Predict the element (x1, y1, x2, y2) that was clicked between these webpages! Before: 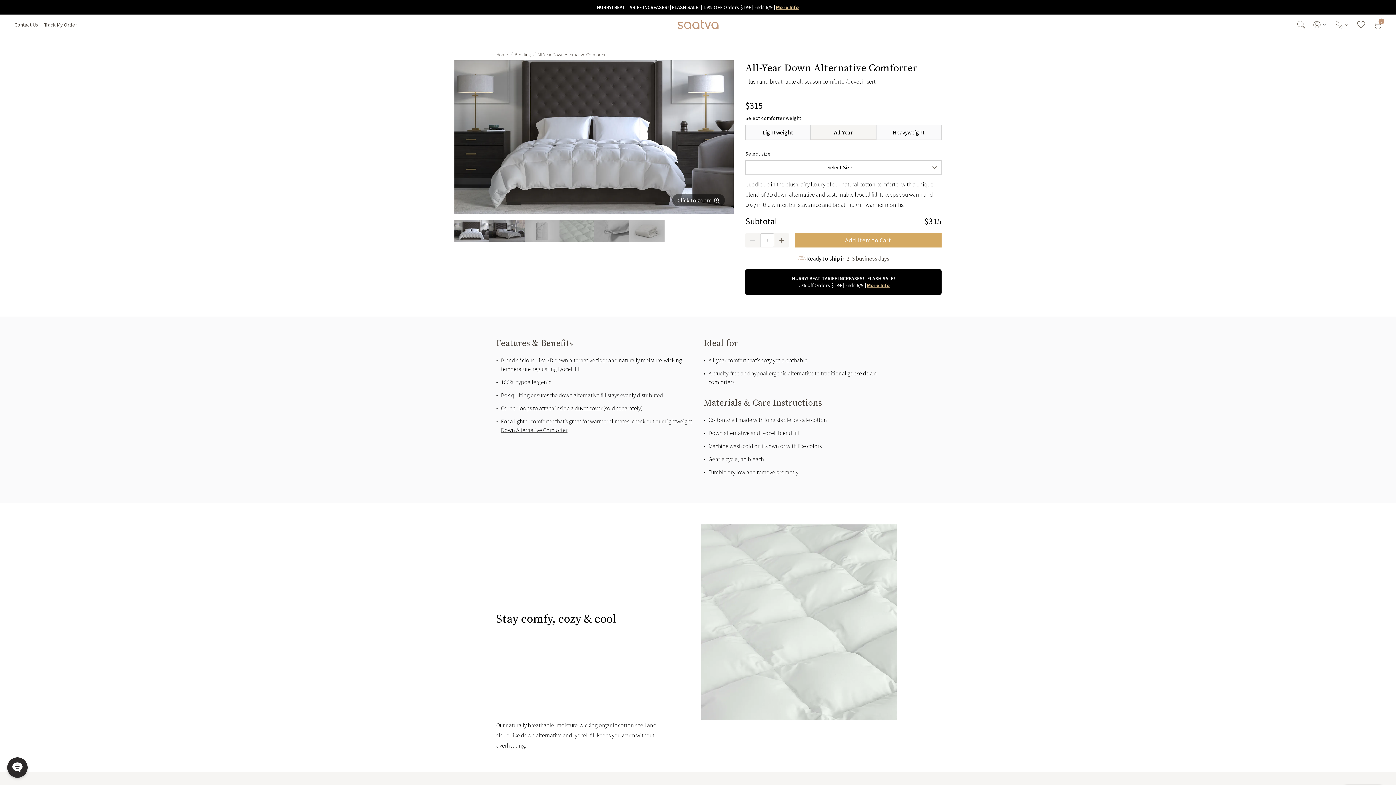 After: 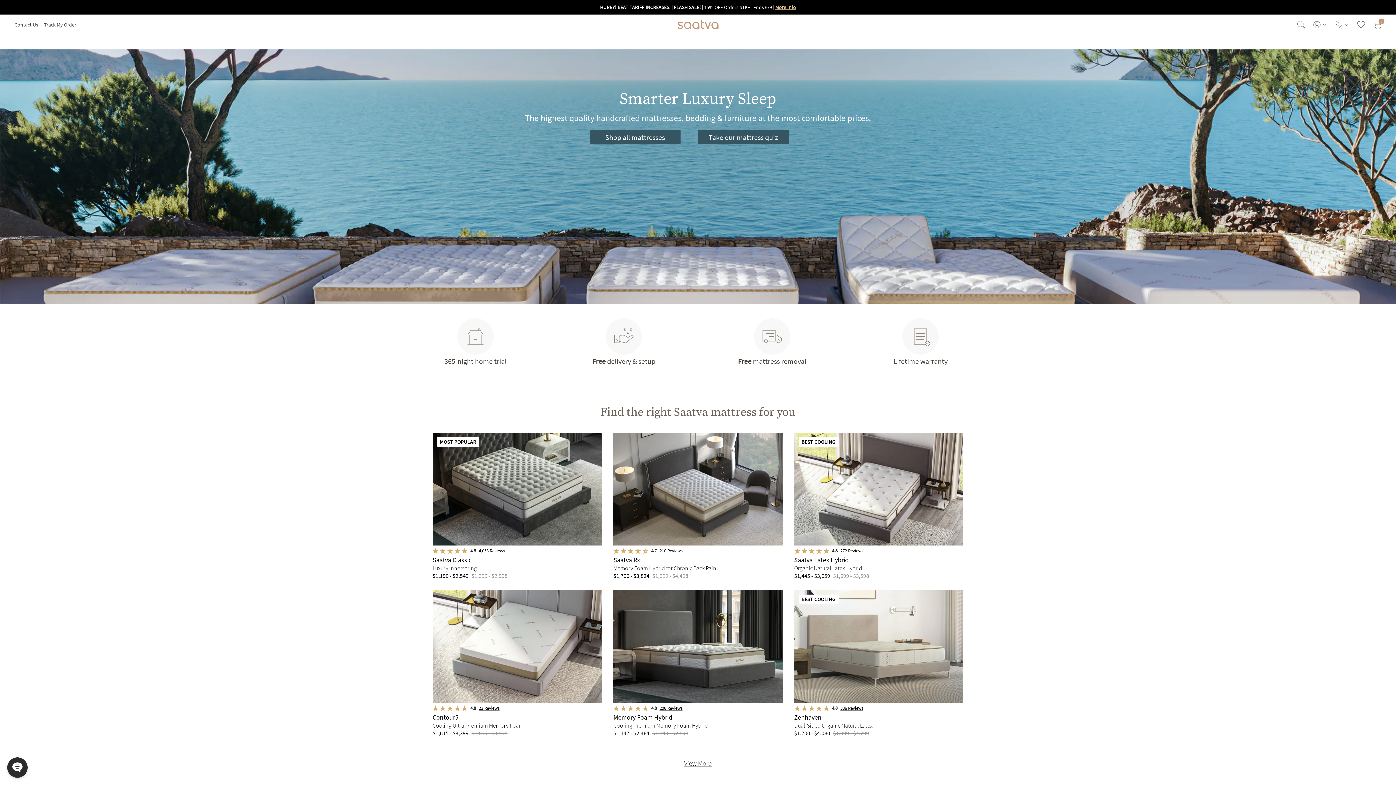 Action: bbox: (676, 20, 719, 29) label: Navigate to the home page